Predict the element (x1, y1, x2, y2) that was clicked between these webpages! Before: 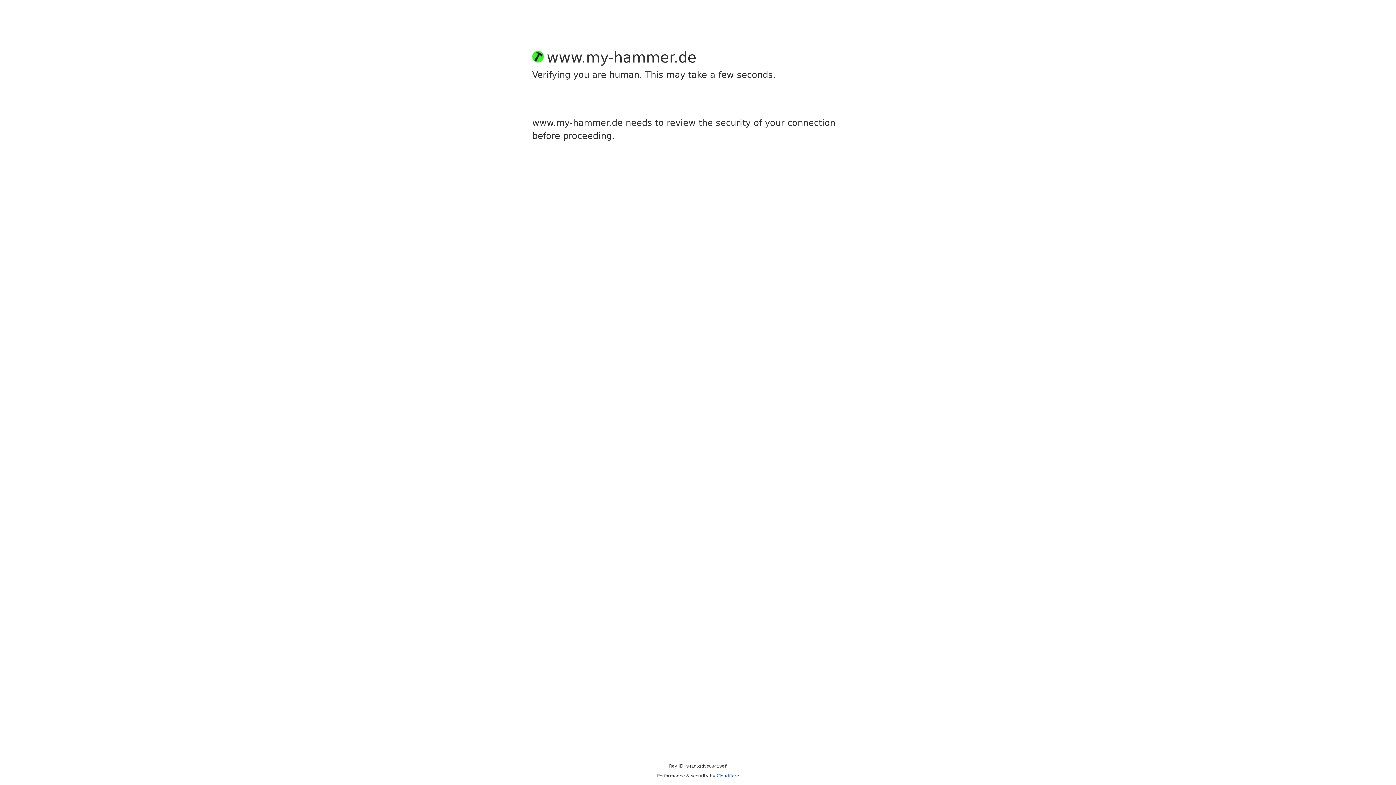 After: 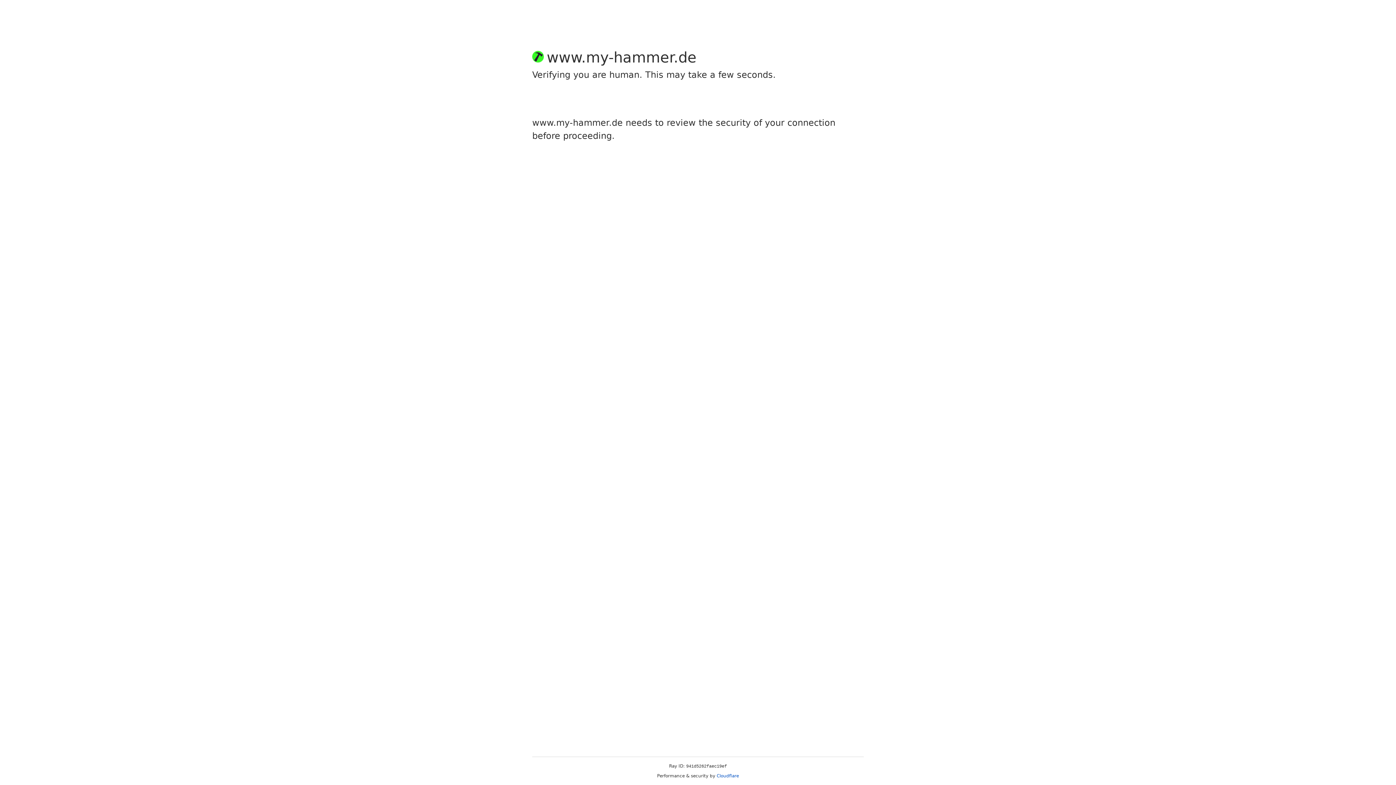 Action: label: Cloudflare bbox: (716, 773, 739, 778)